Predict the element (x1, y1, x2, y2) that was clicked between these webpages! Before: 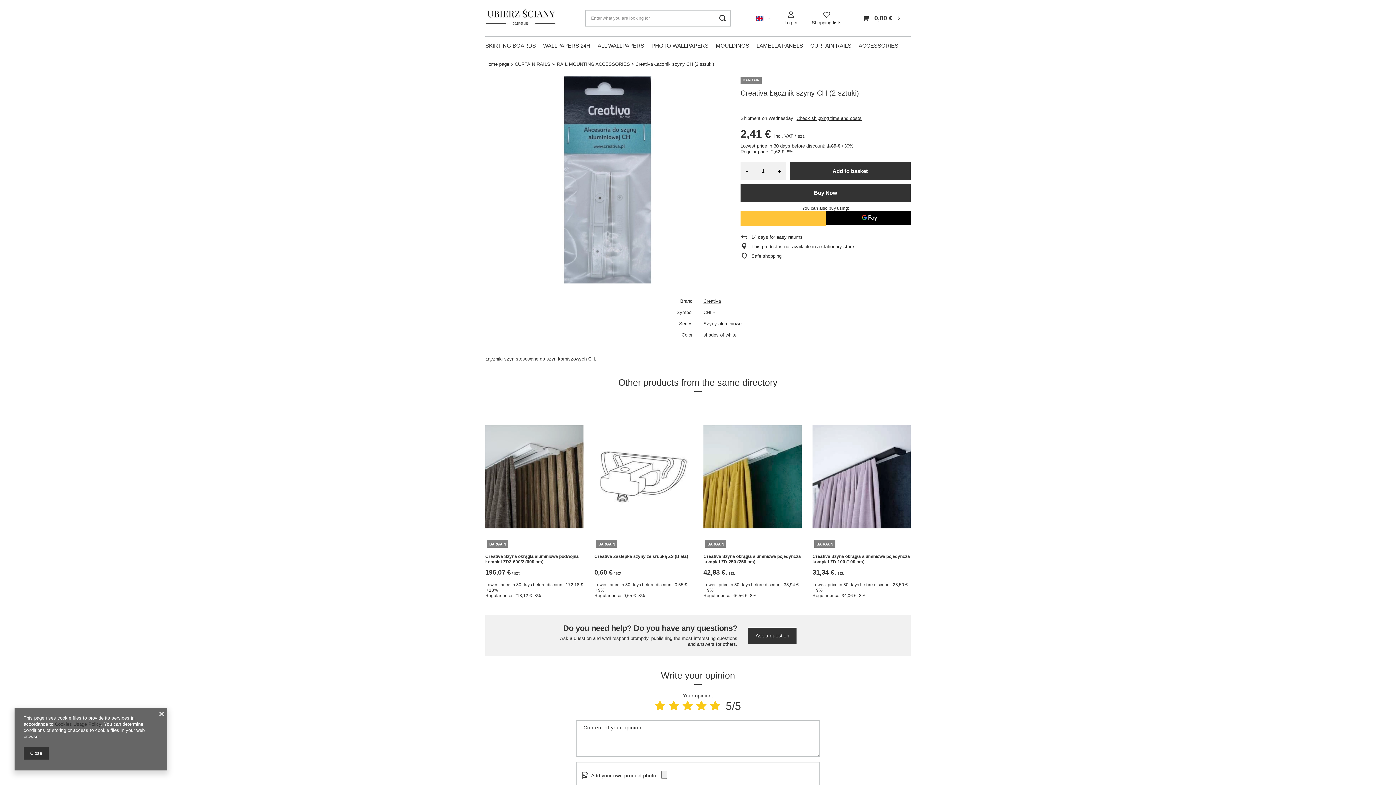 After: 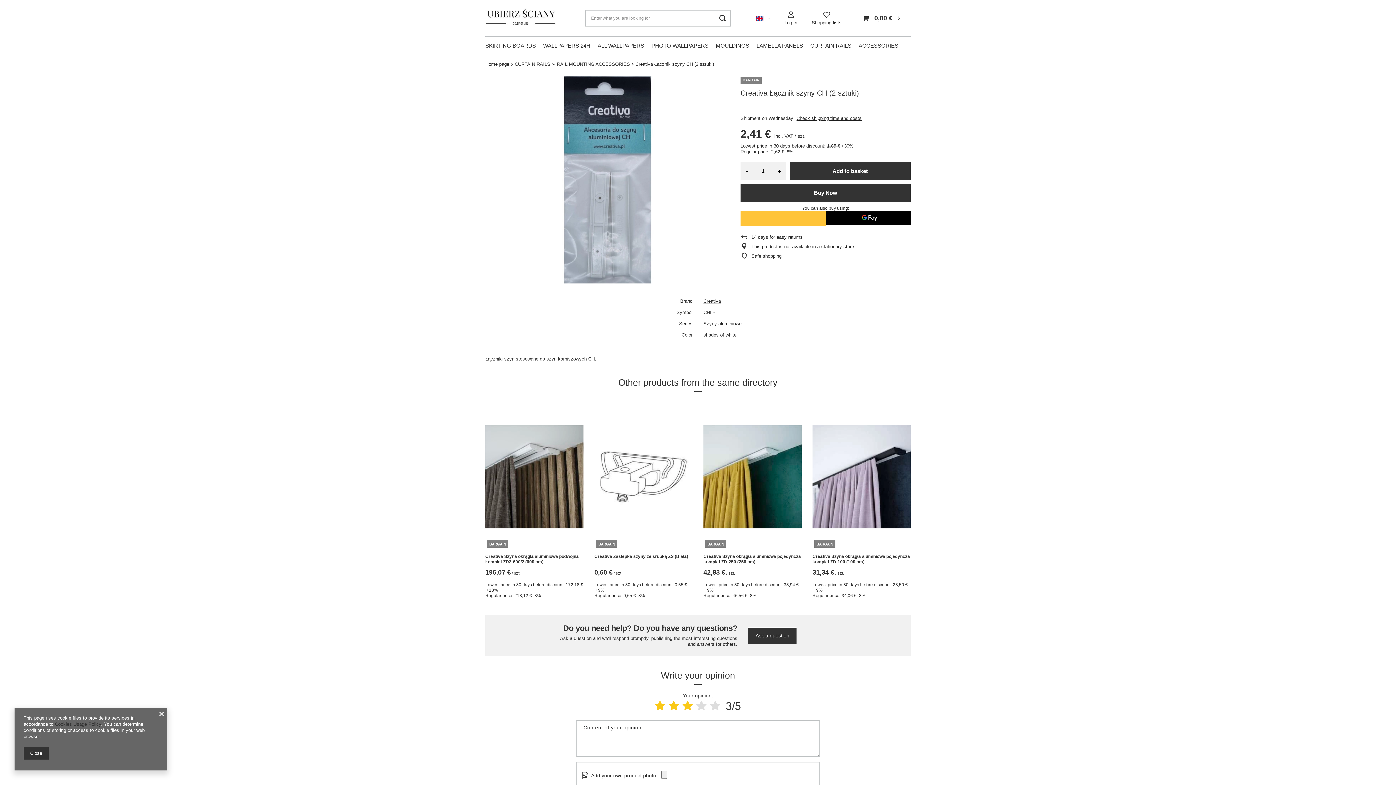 Action: bbox: (682, 700, 692, 712)